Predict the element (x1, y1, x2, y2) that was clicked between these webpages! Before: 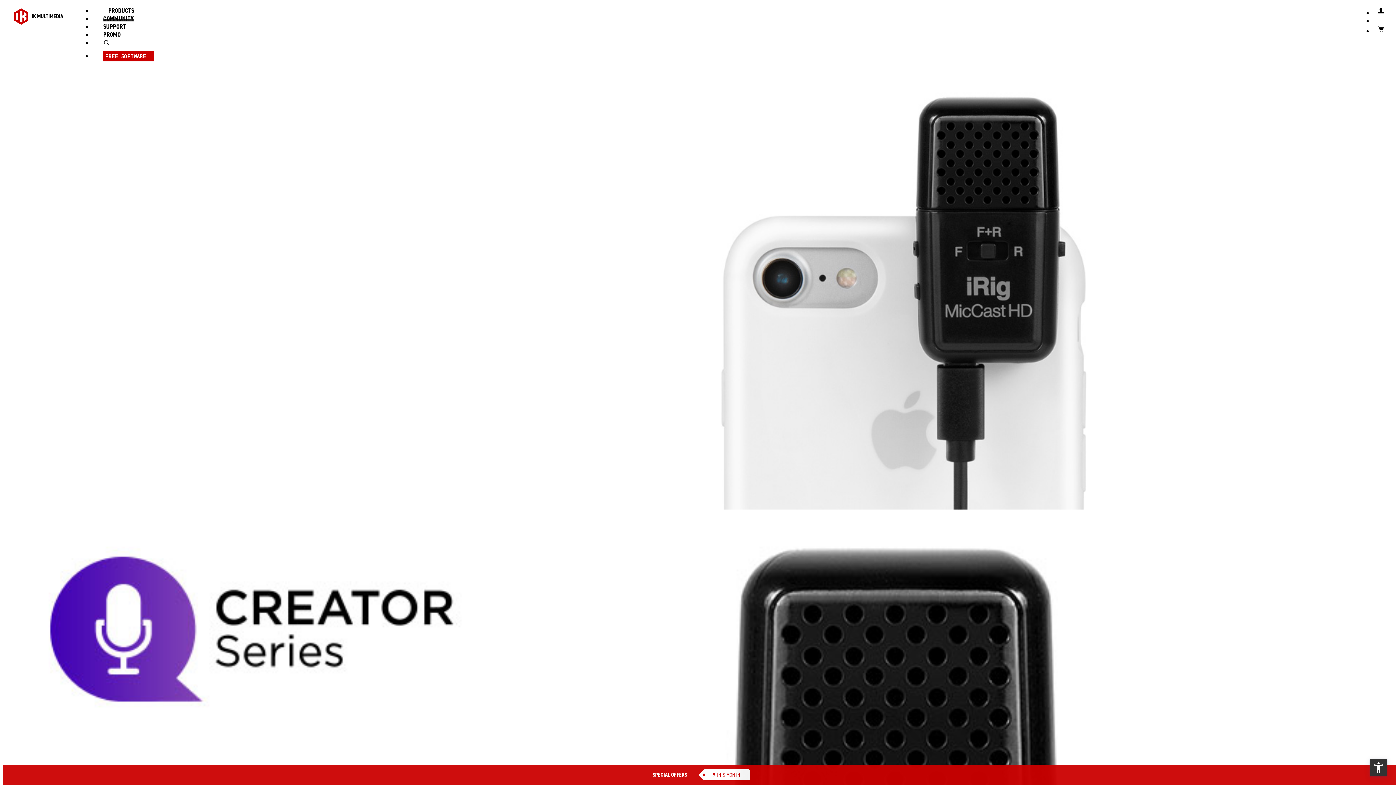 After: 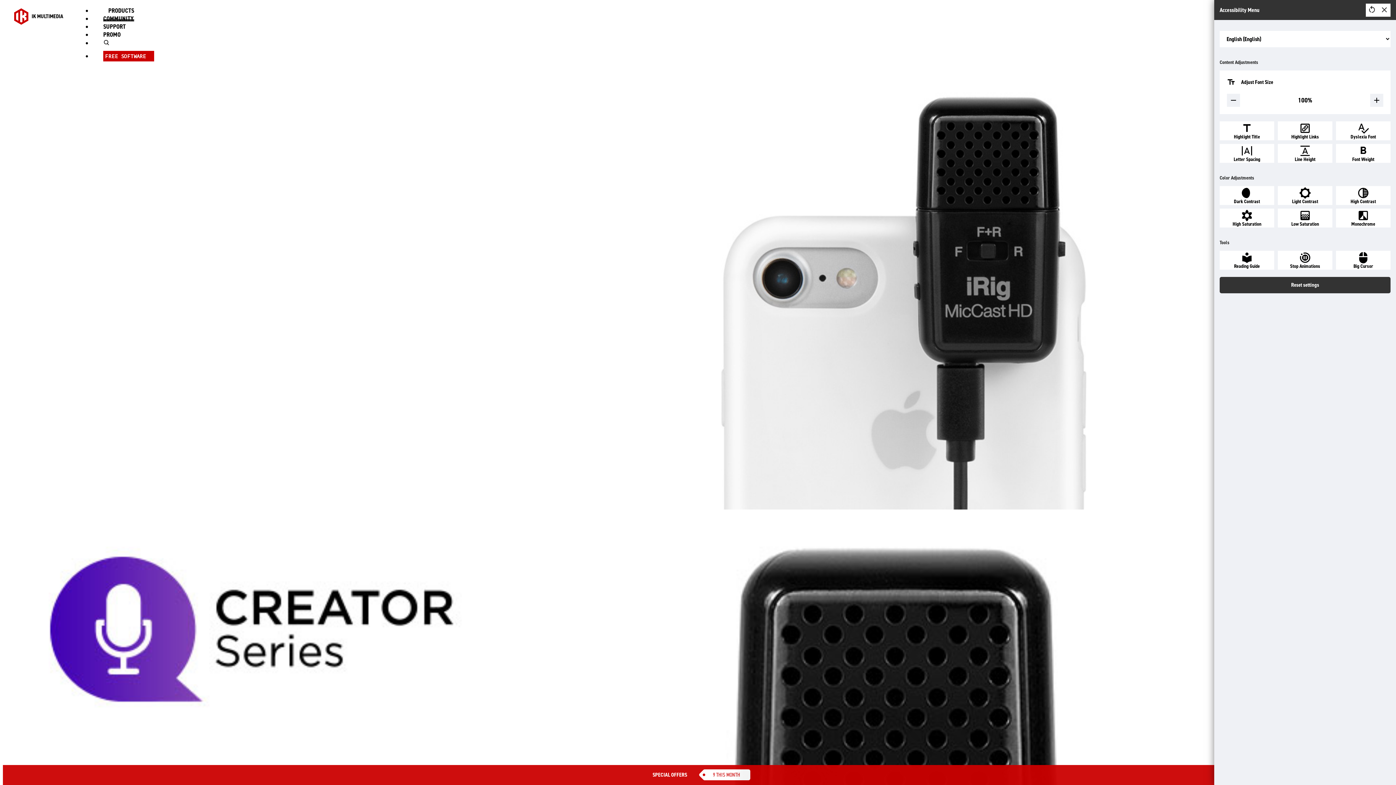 Action: bbox: (1370, 759, 1387, 776)